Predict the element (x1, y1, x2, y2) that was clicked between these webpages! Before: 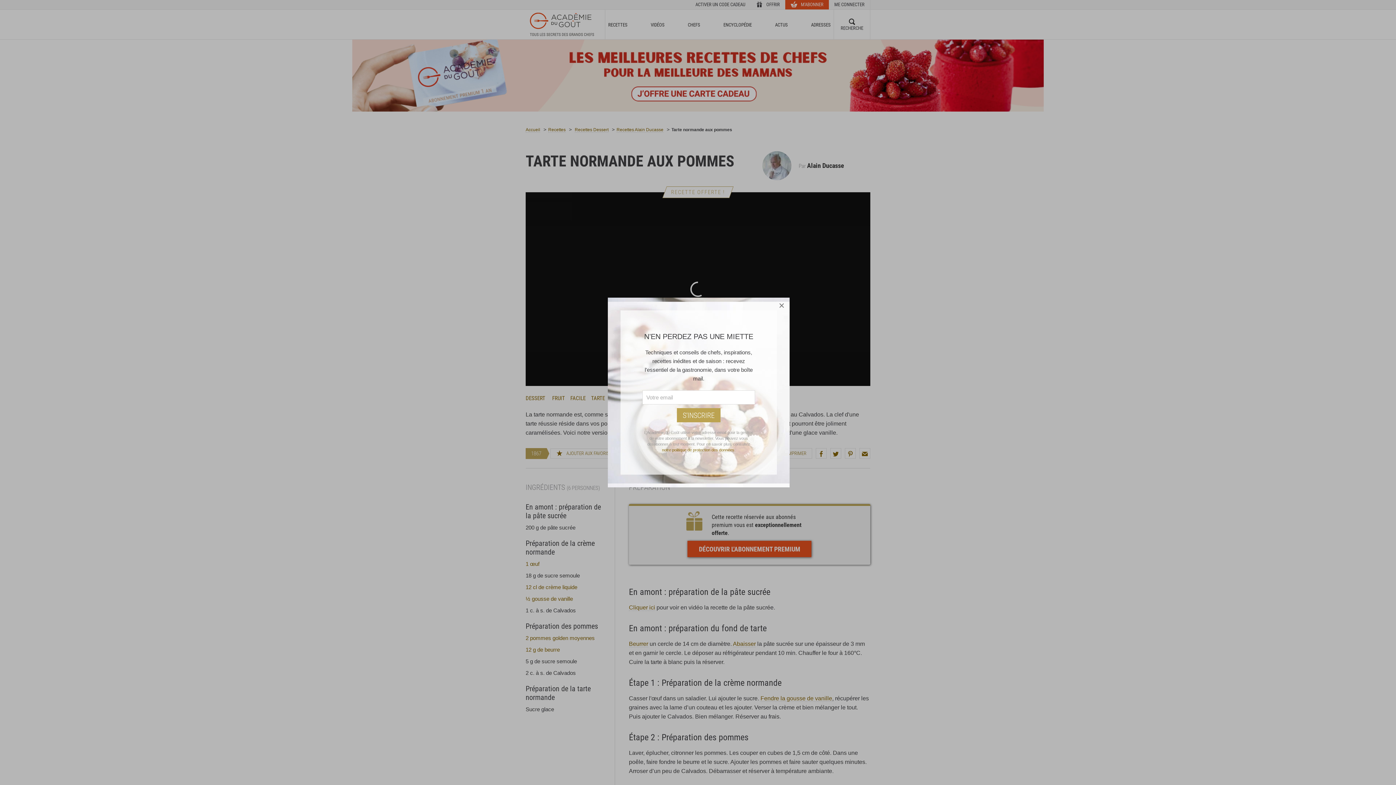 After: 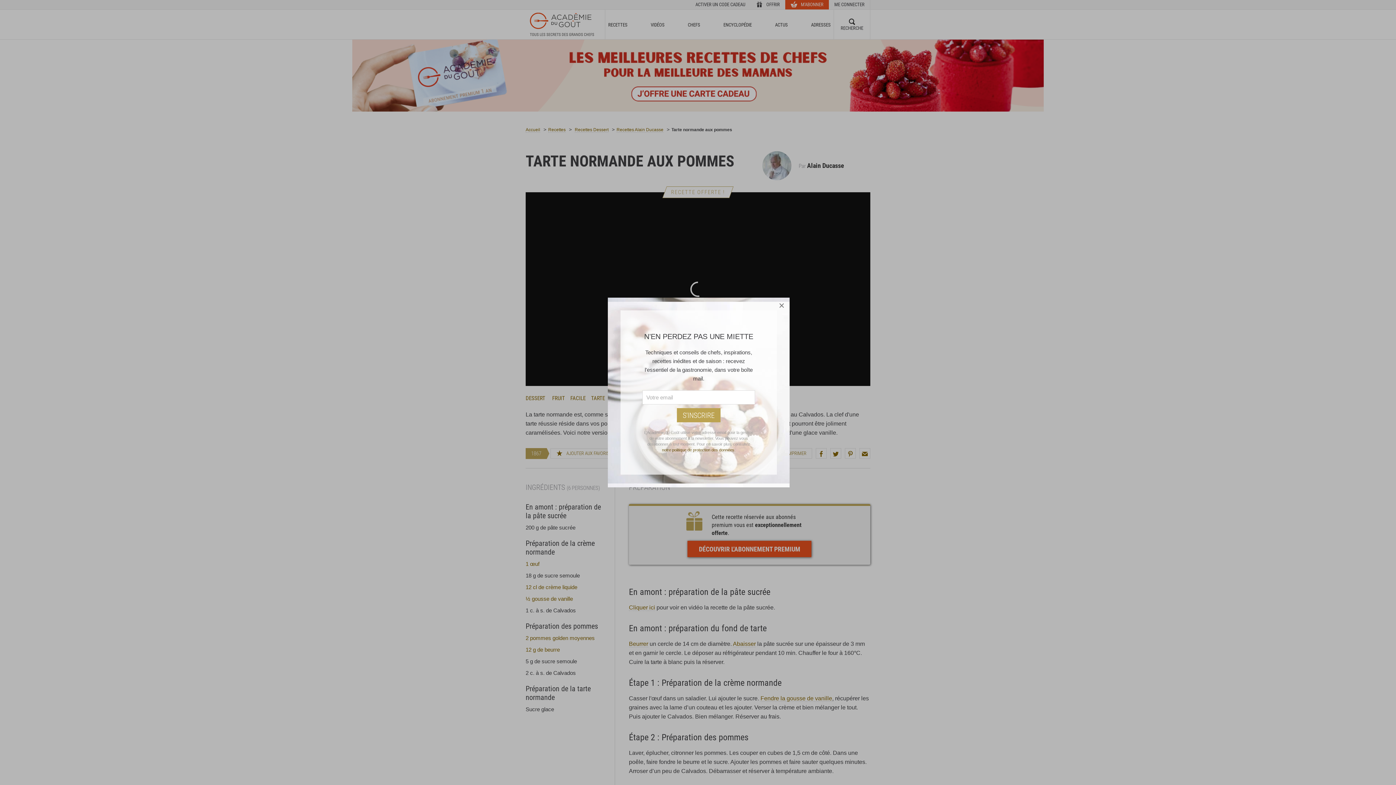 Action: label: notre politique de protection des données bbox: (662, 448, 734, 452)